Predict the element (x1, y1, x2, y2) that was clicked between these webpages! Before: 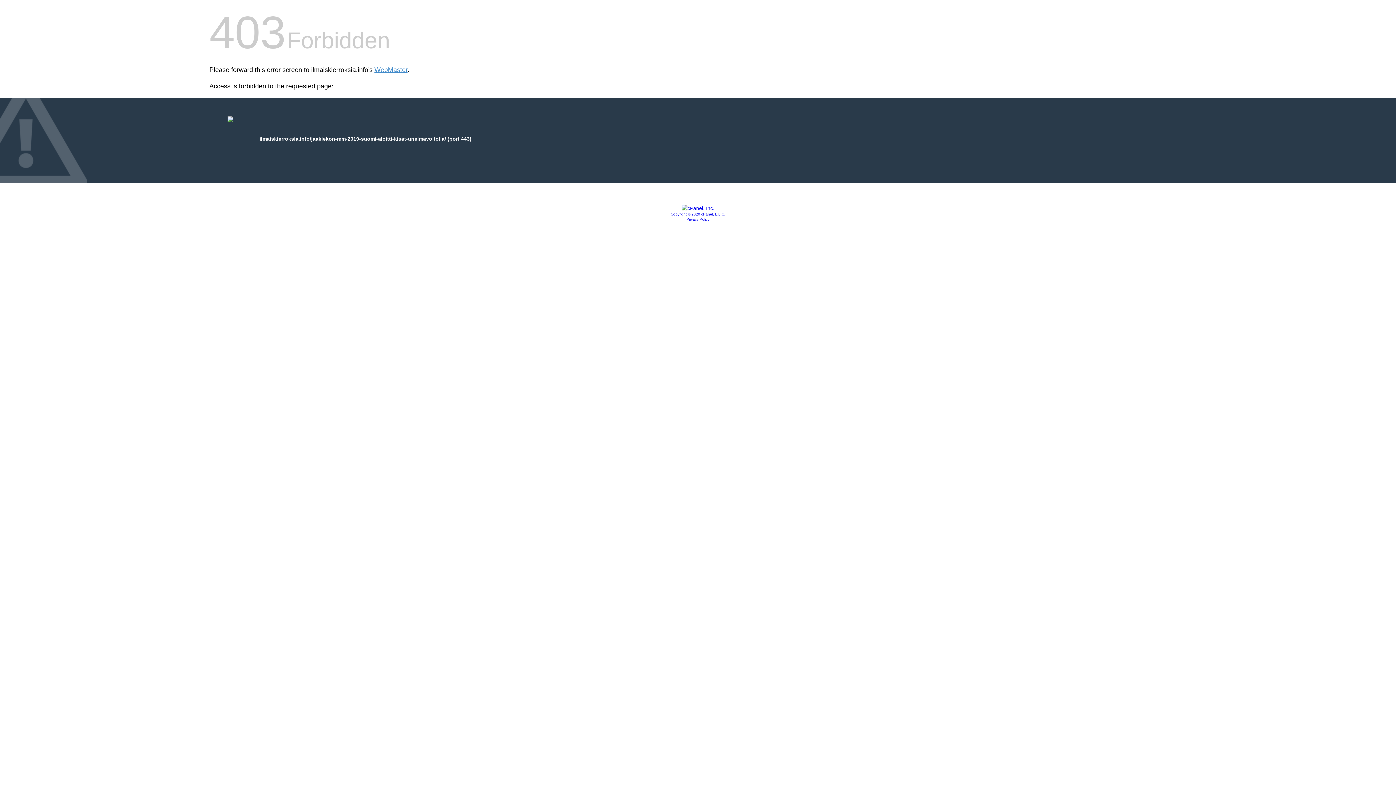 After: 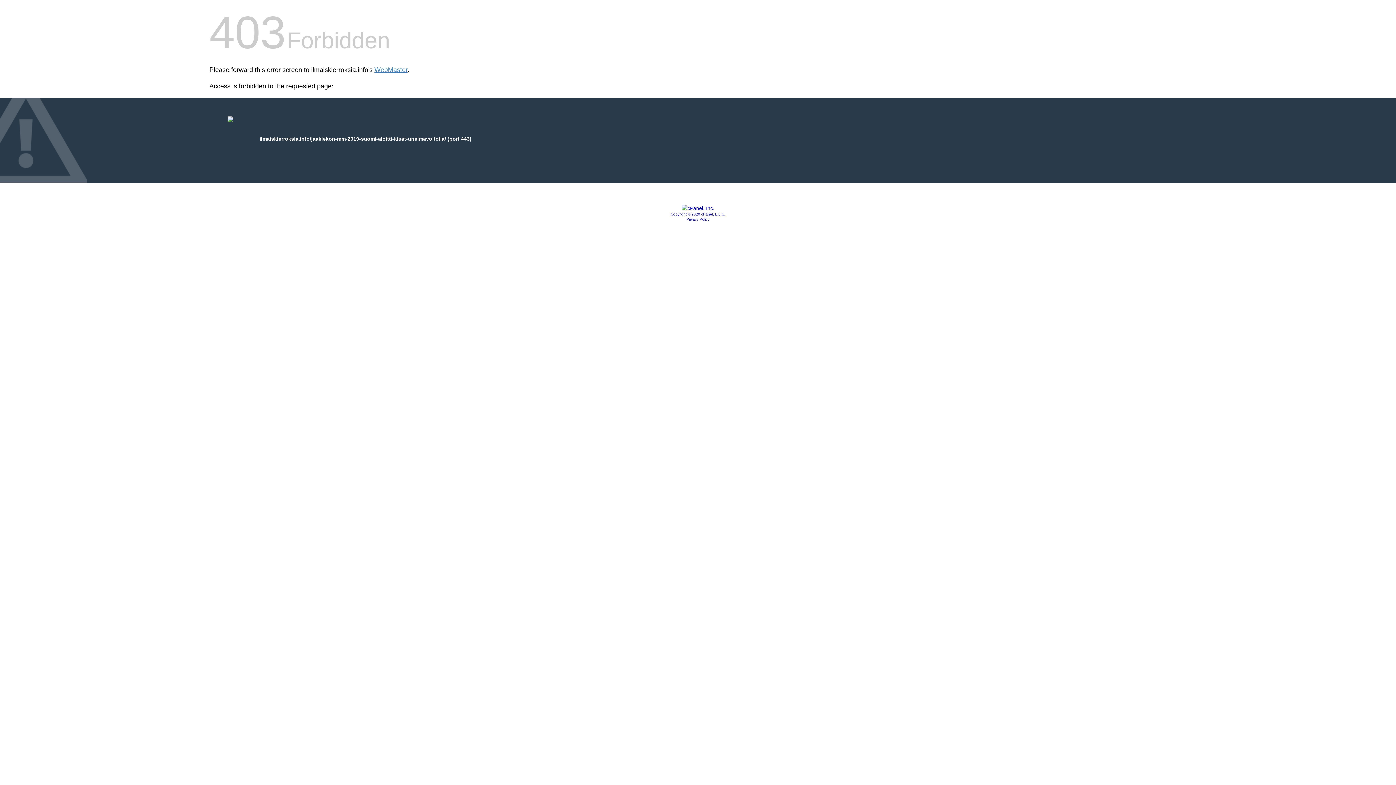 Action: bbox: (681, 205, 714, 211)